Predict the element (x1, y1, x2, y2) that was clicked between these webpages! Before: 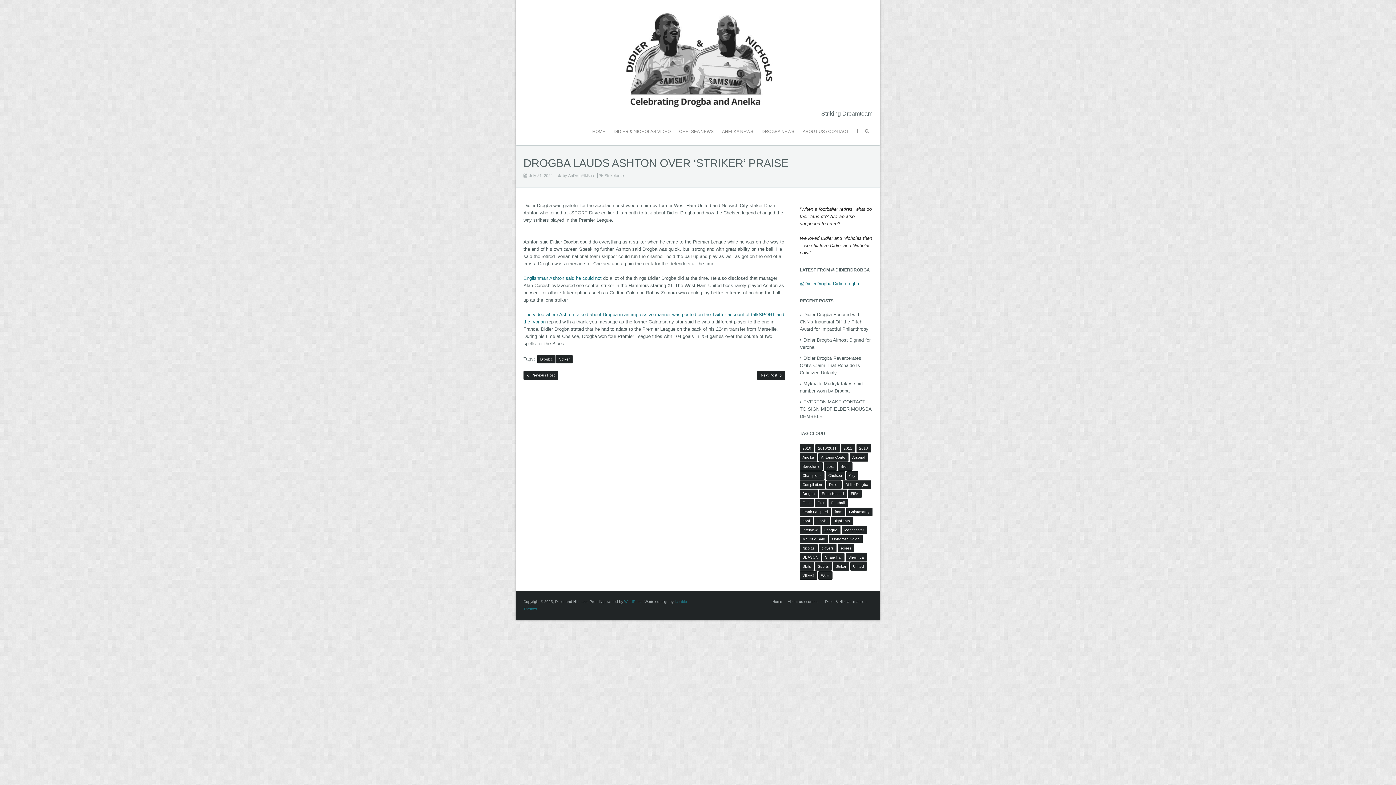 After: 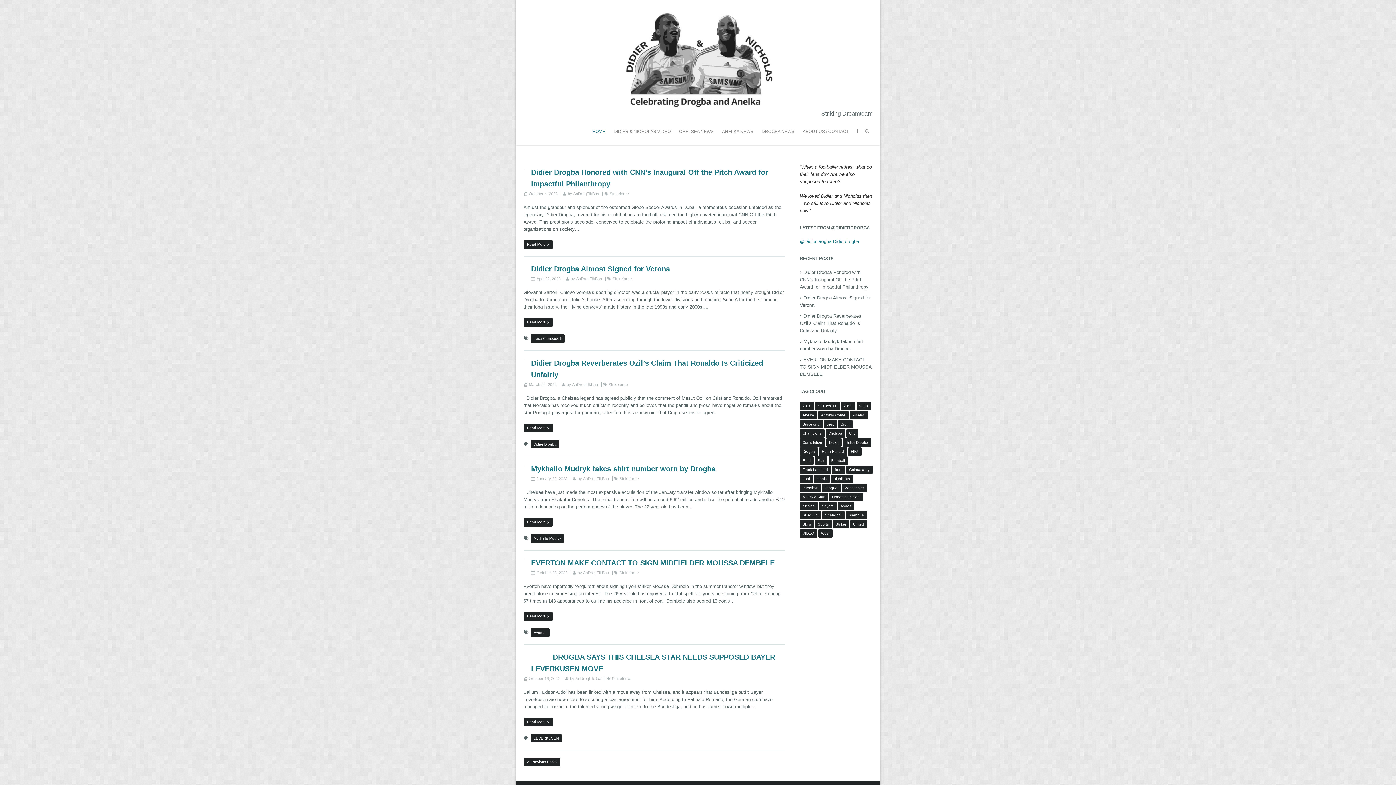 Action: bbox: (523, 8, 872, 13)